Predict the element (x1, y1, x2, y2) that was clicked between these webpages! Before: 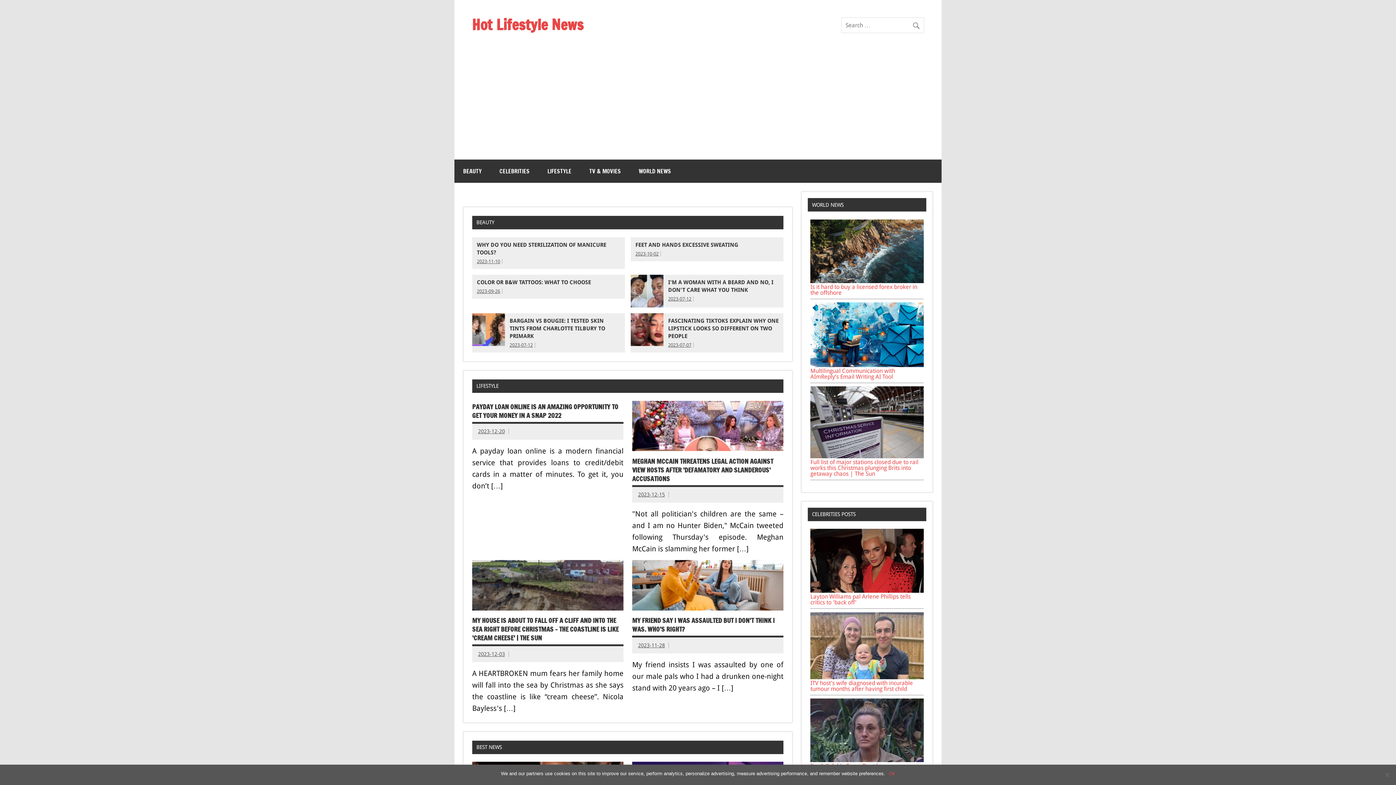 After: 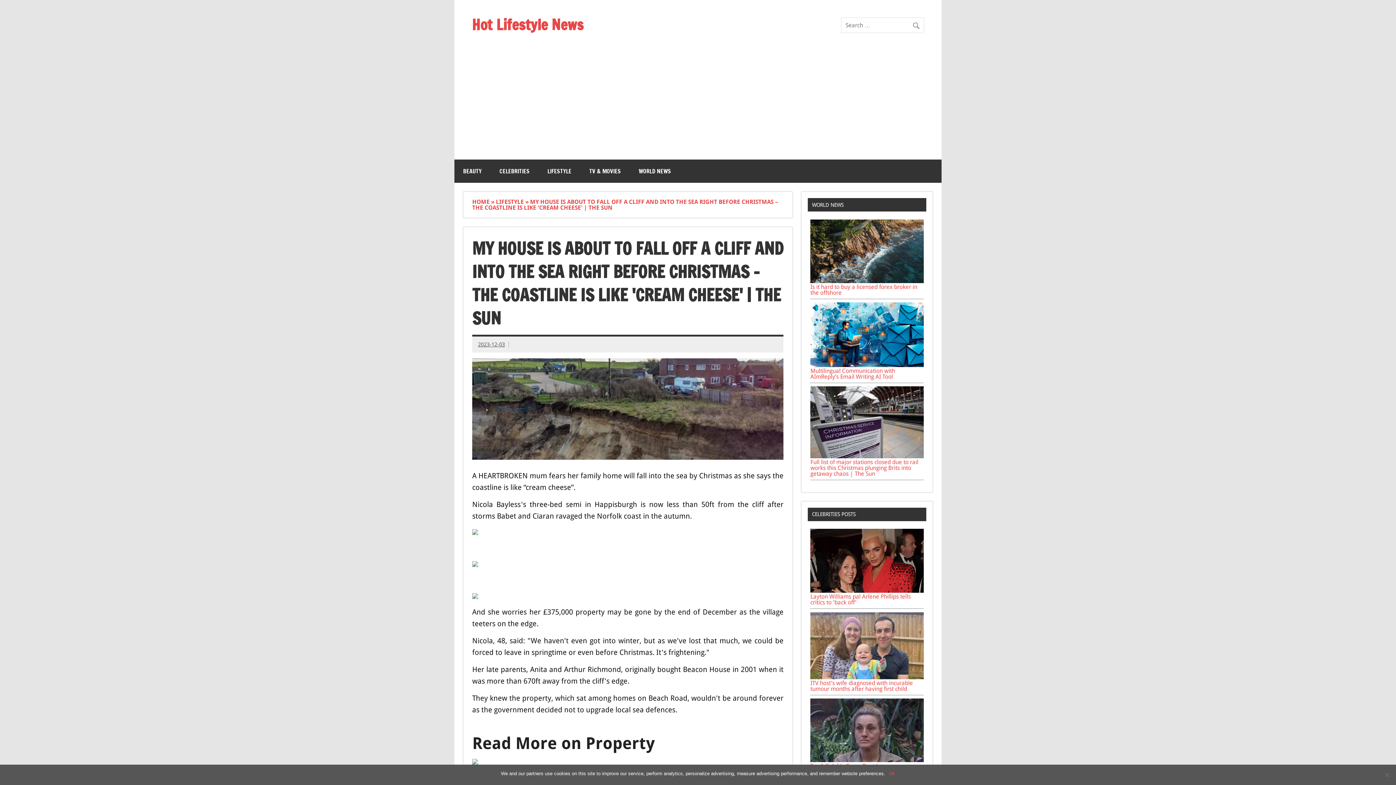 Action: label: 2023-12-03 bbox: (478, 651, 505, 657)